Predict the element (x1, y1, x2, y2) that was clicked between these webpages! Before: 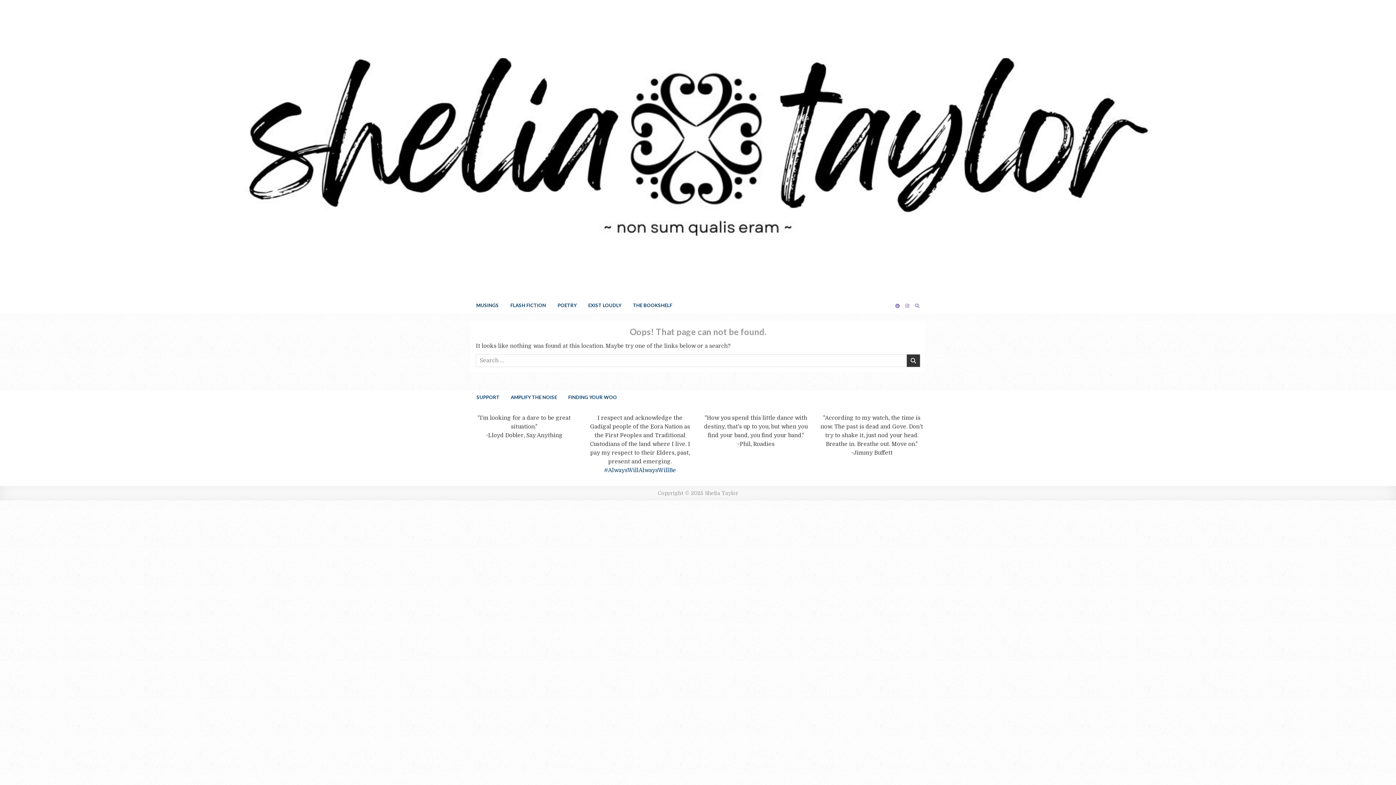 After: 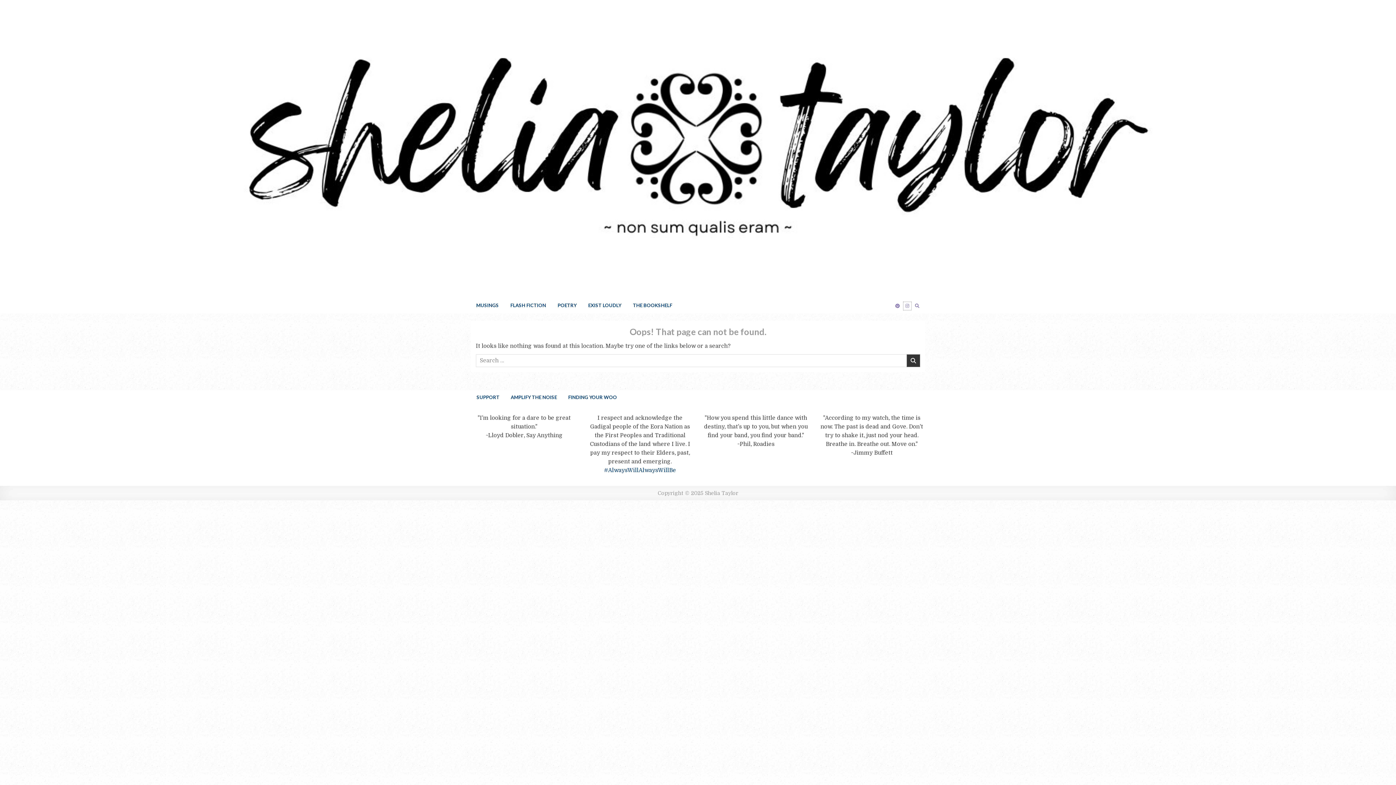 Action: label: Instagram Button bbox: (903, 302, 911, 310)